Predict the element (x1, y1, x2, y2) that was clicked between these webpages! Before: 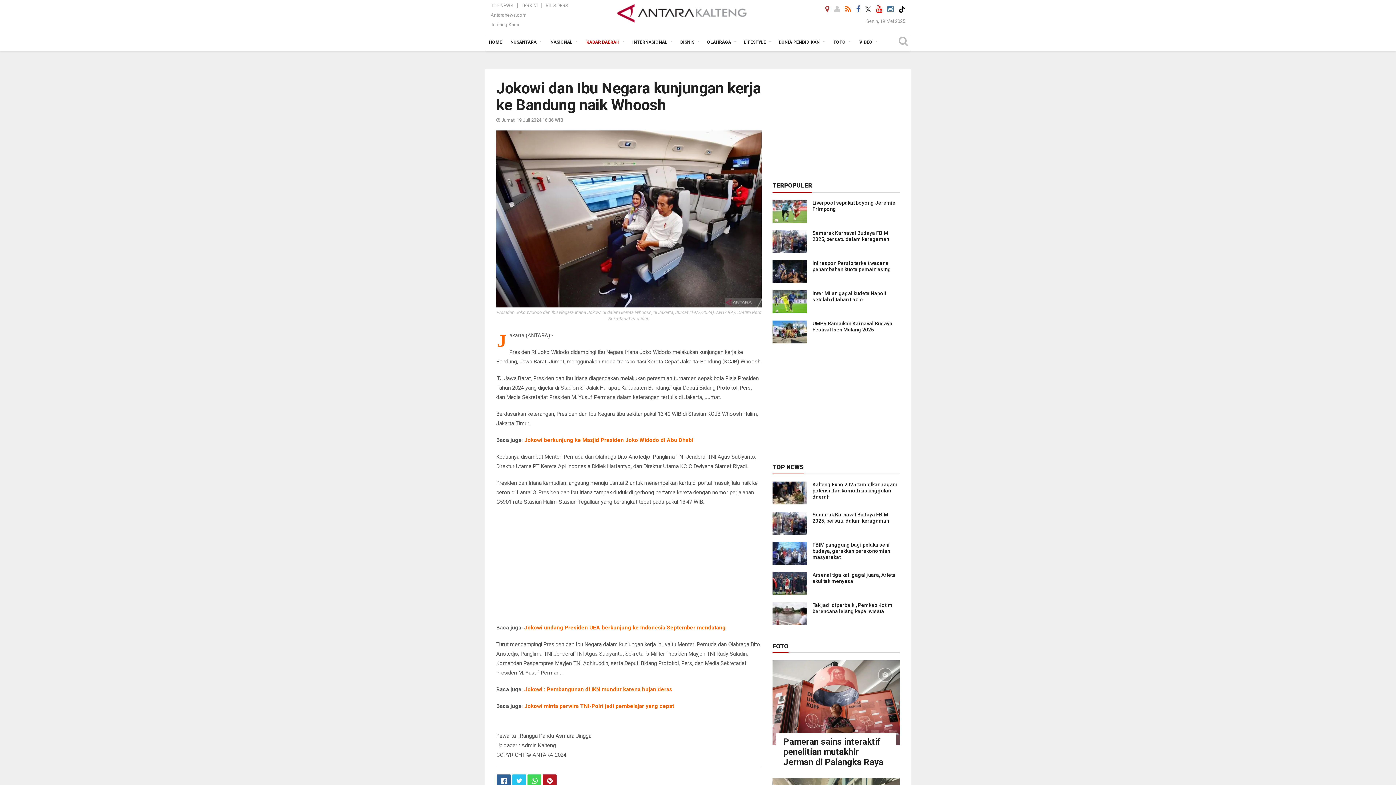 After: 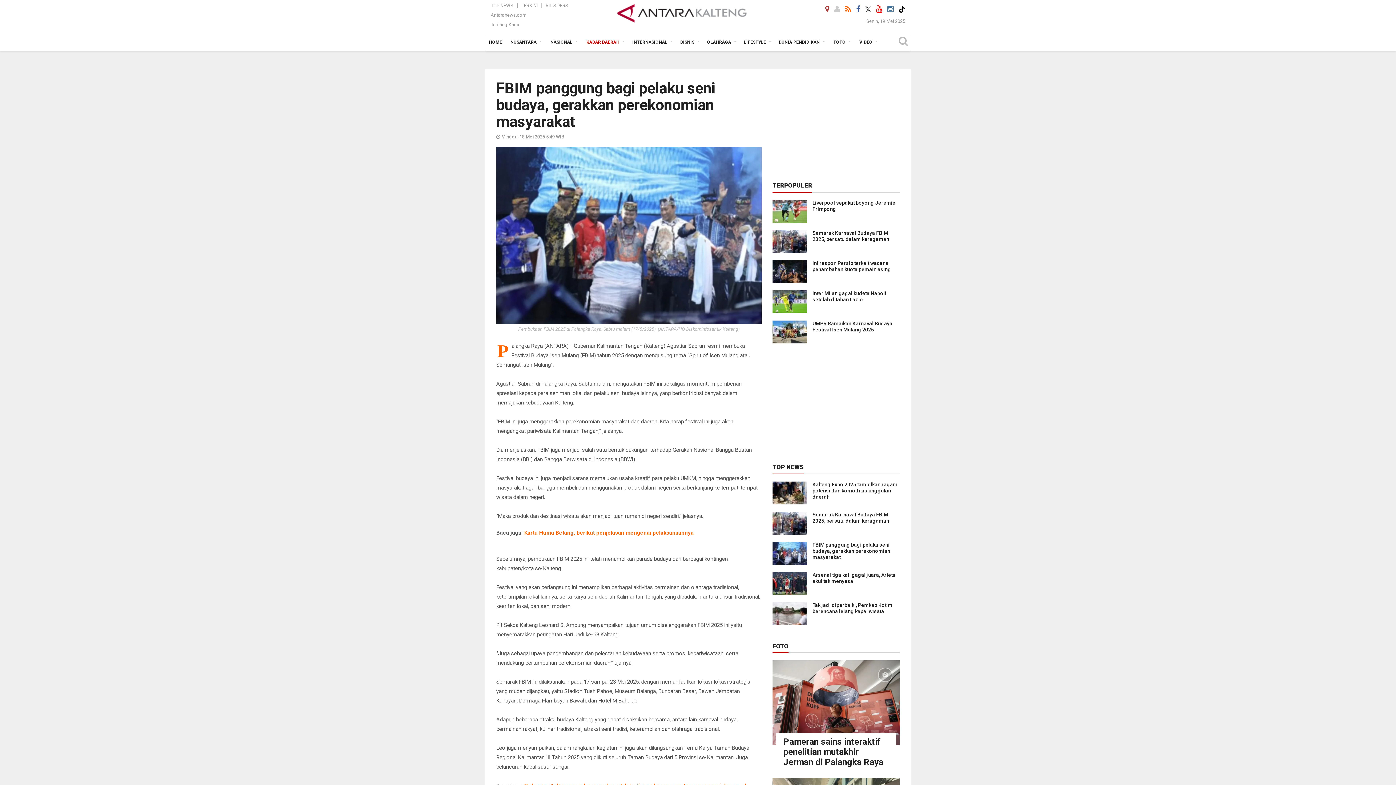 Action: bbox: (772, 549, 807, 556)